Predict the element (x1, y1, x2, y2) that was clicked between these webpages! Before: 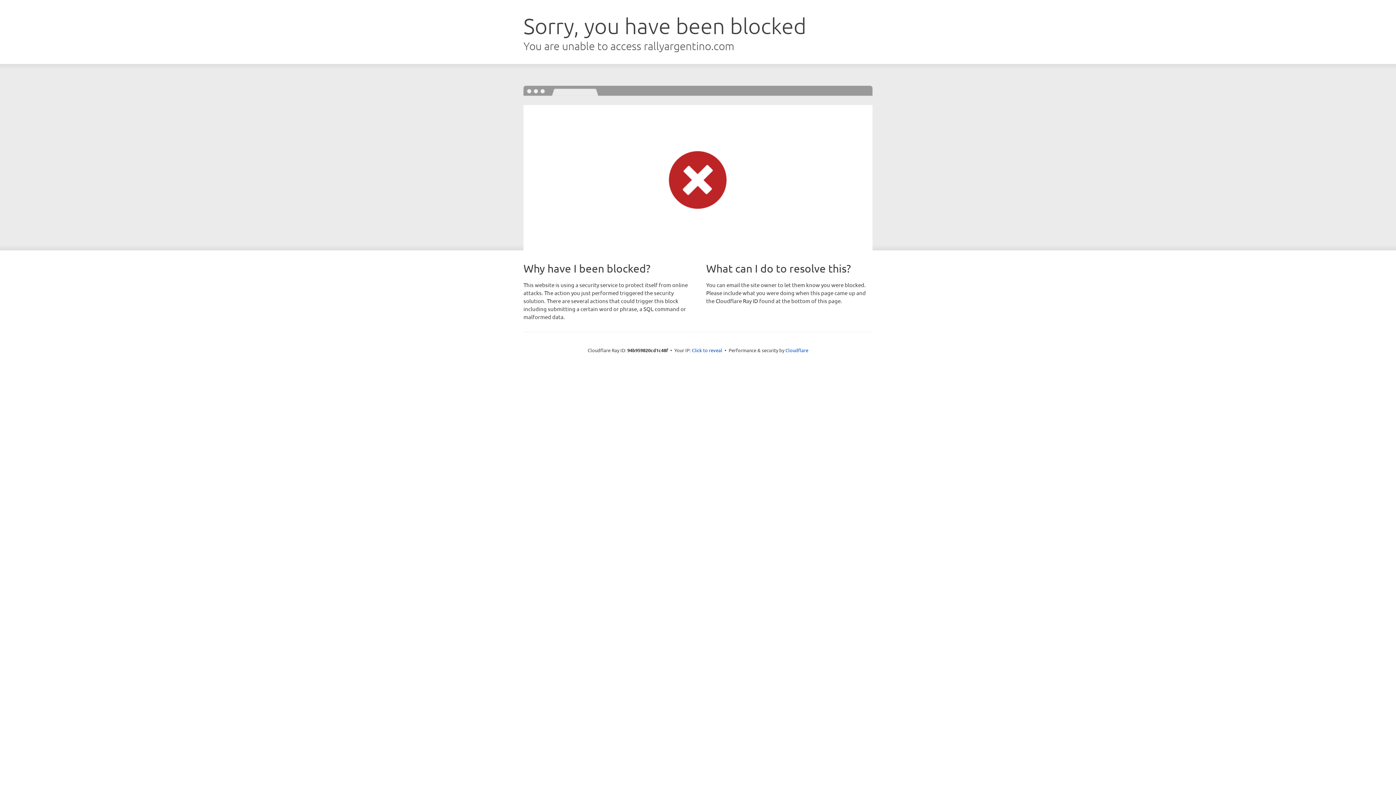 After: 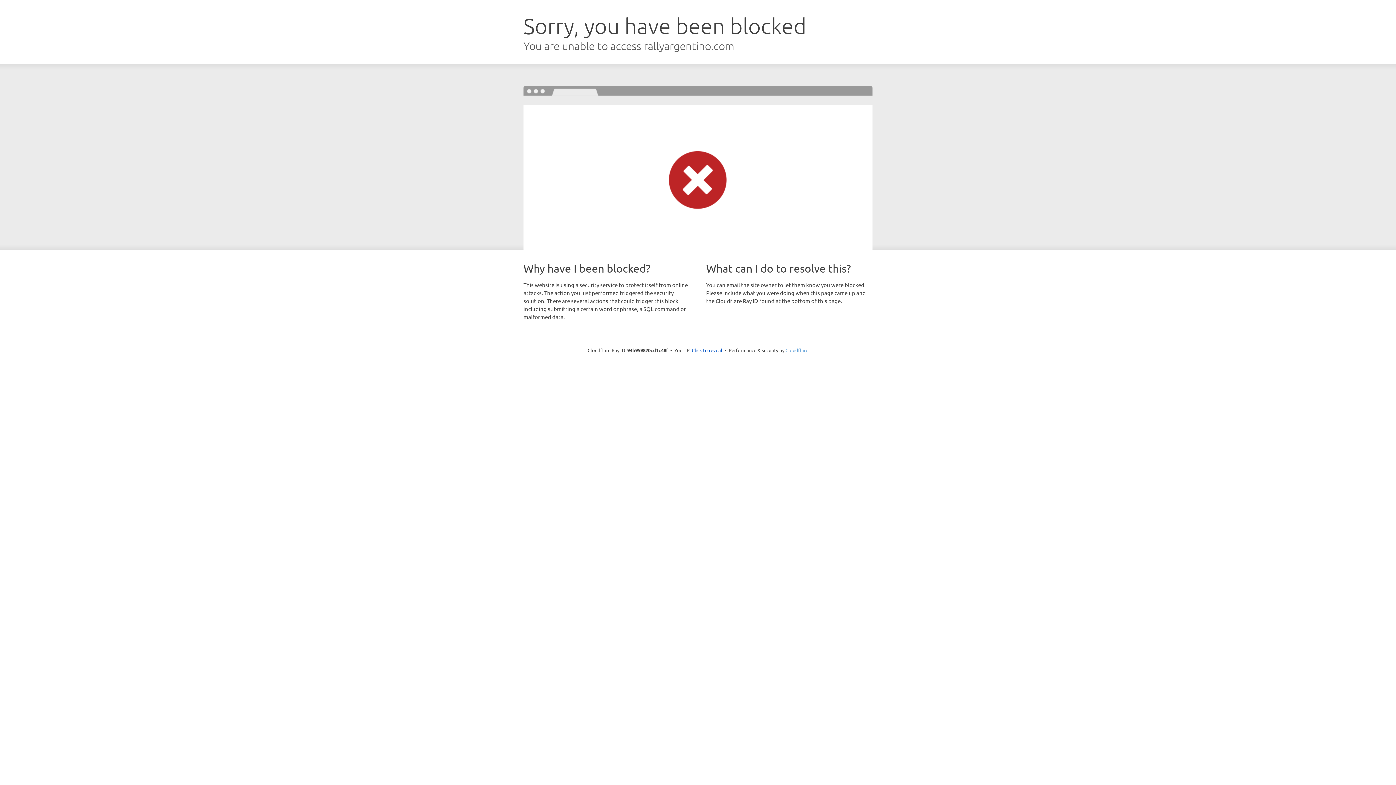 Action: label: Cloudflare bbox: (785, 347, 808, 353)